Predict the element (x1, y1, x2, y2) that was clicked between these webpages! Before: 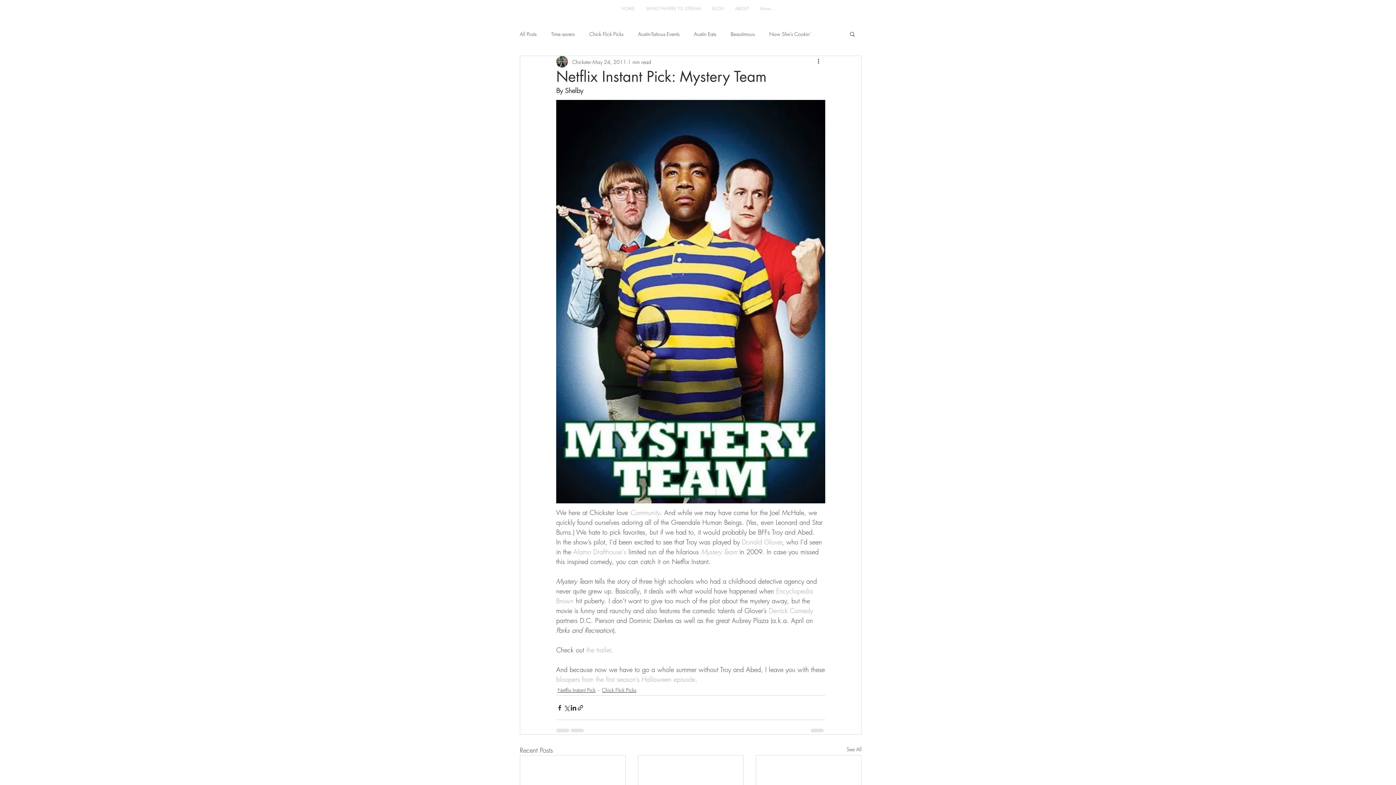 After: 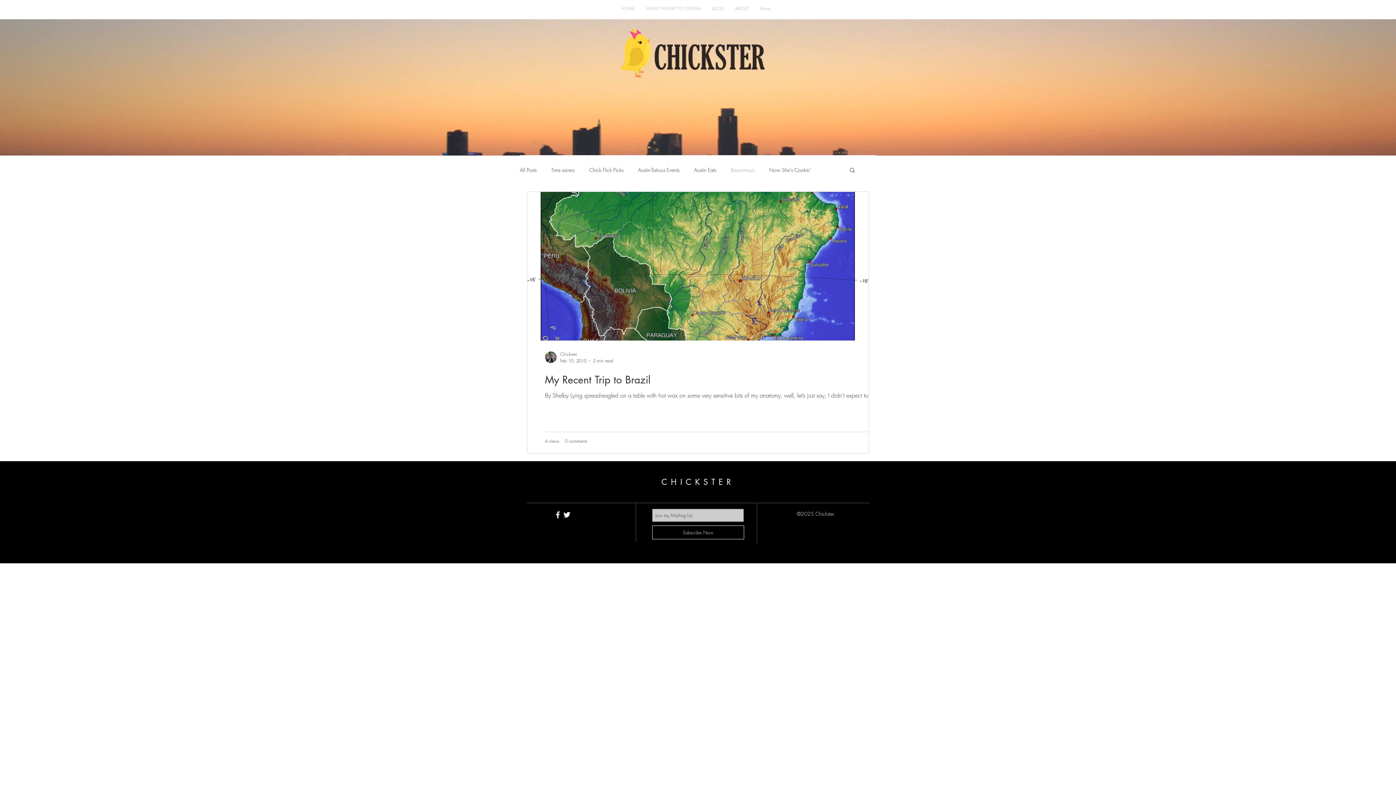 Action: label: Beautimous bbox: (730, 30, 754, 37)